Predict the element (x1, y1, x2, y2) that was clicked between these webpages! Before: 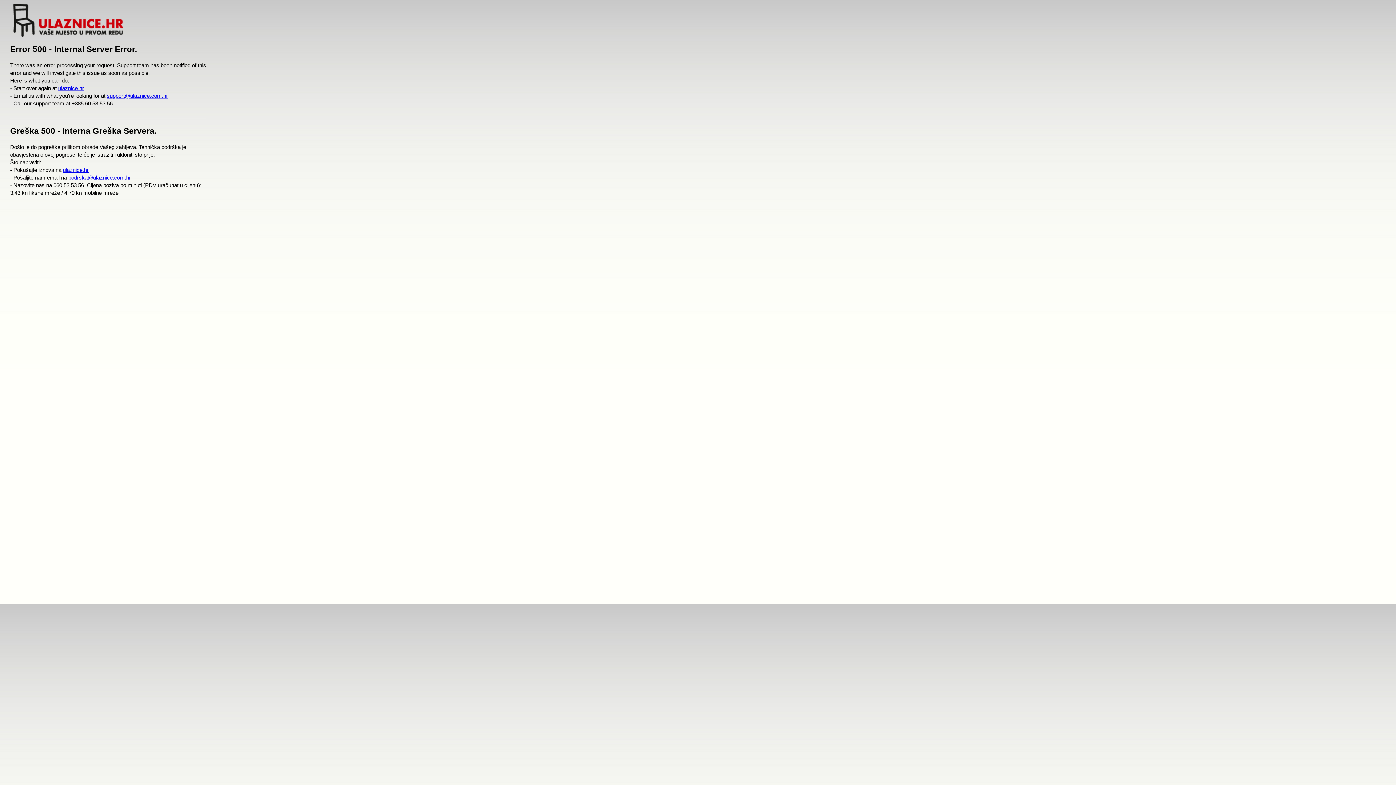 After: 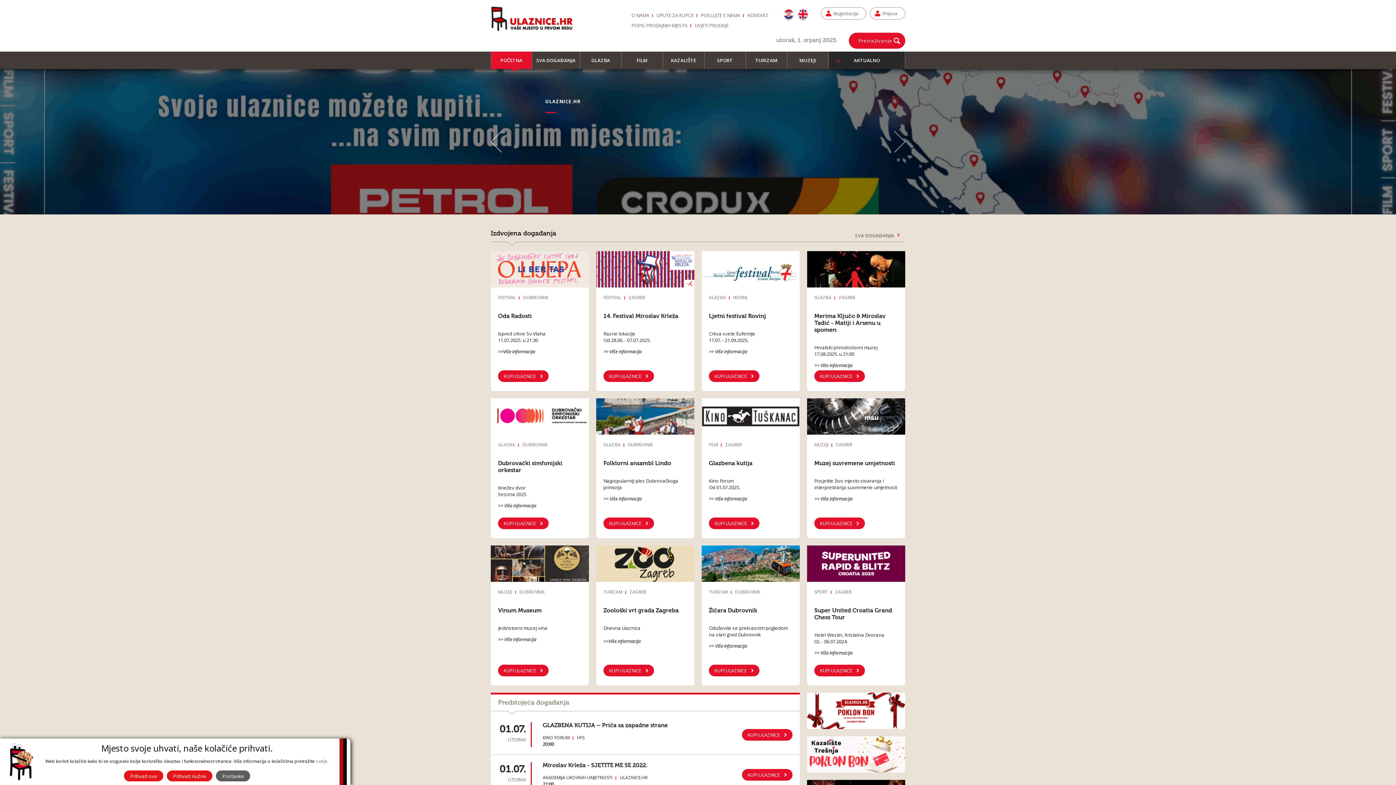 Action: bbox: (62, 166, 88, 173) label: ulaznice.hr